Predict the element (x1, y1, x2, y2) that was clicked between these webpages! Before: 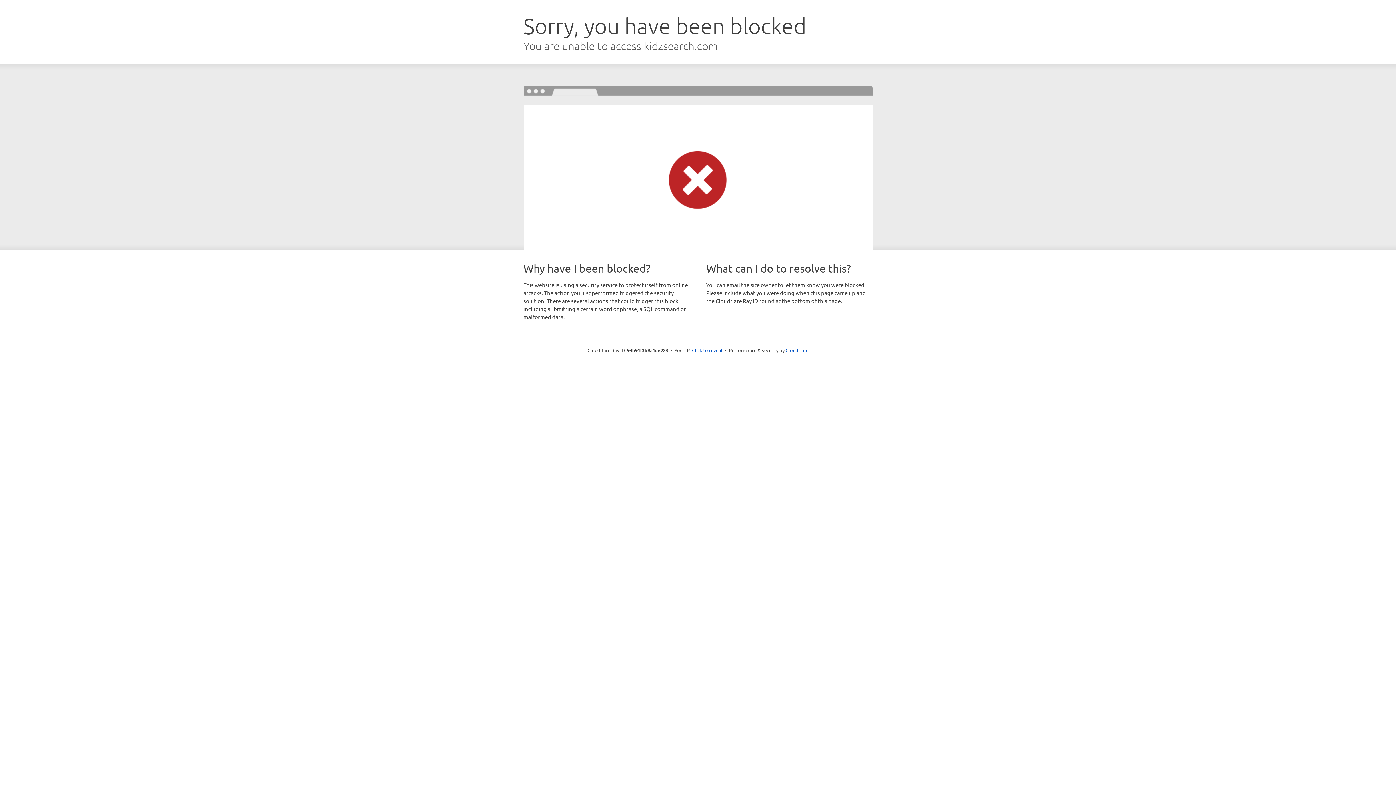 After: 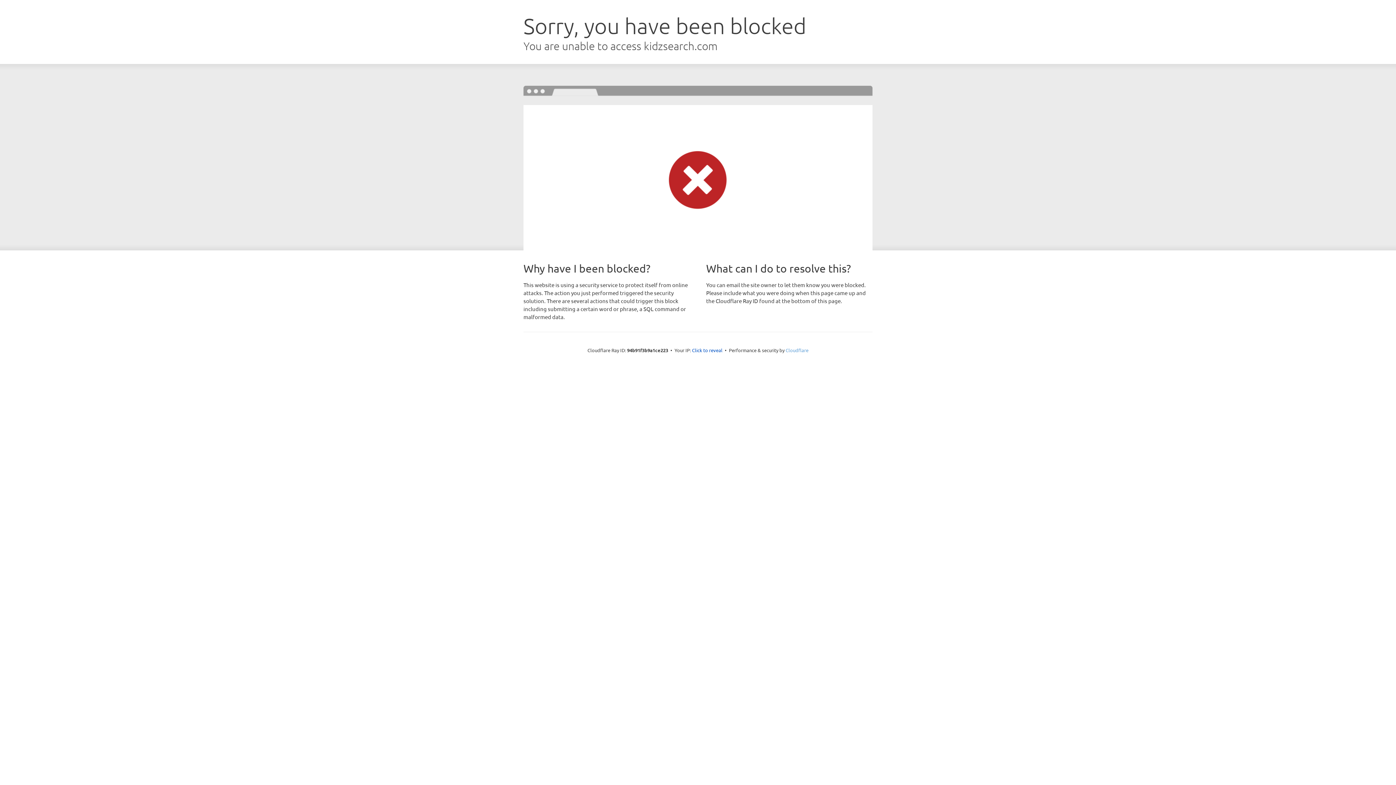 Action: label: Cloudflare bbox: (785, 347, 808, 353)